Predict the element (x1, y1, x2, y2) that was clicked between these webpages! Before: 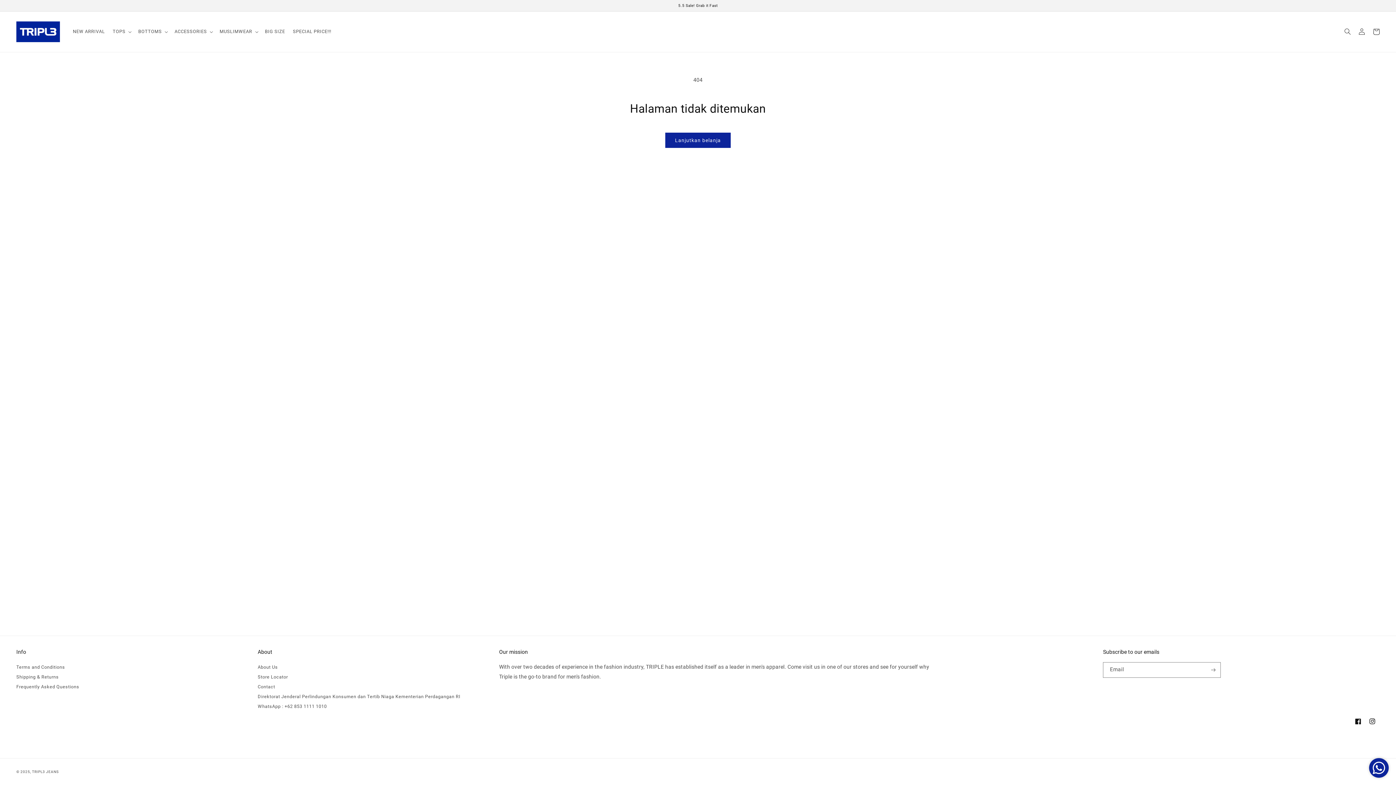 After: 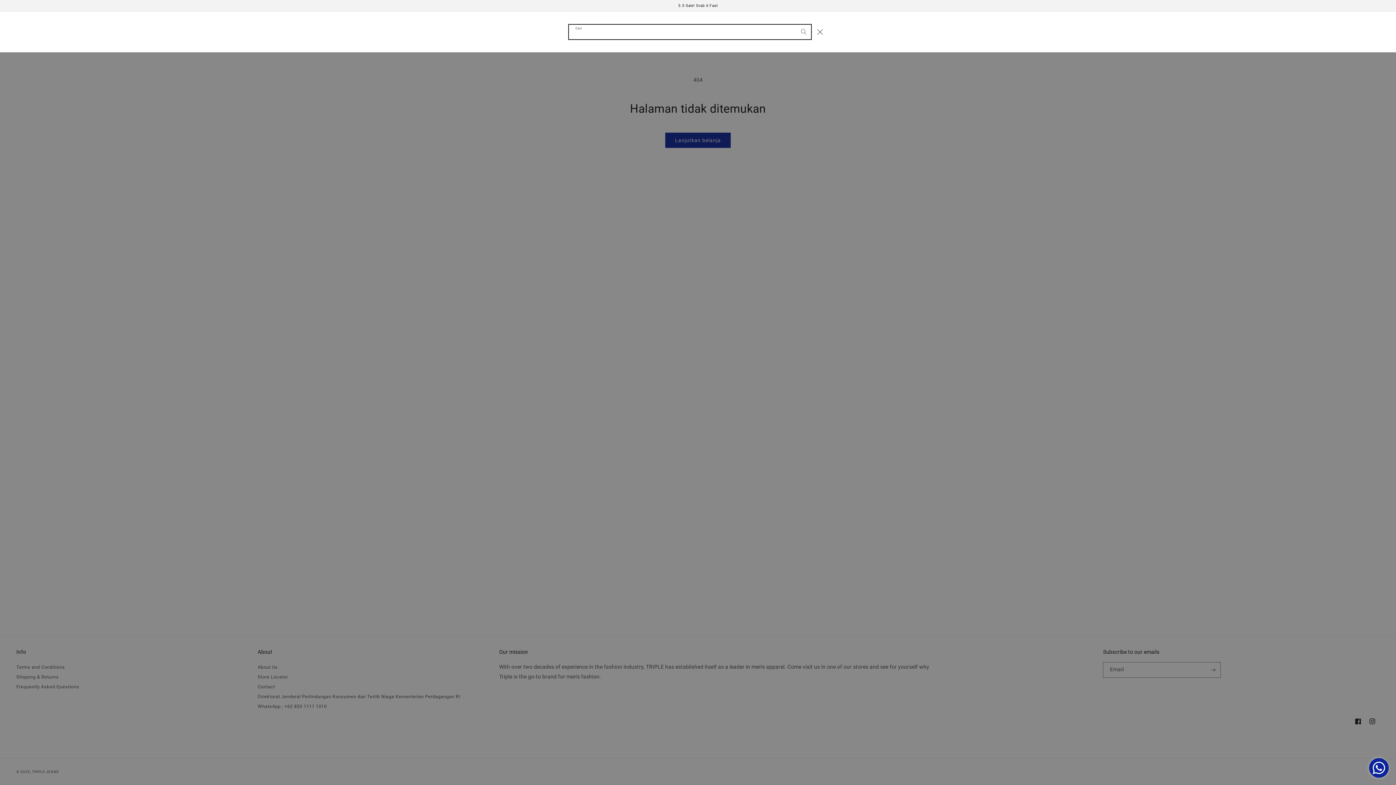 Action: bbox: (1340, 24, 1355, 38) label: Cari